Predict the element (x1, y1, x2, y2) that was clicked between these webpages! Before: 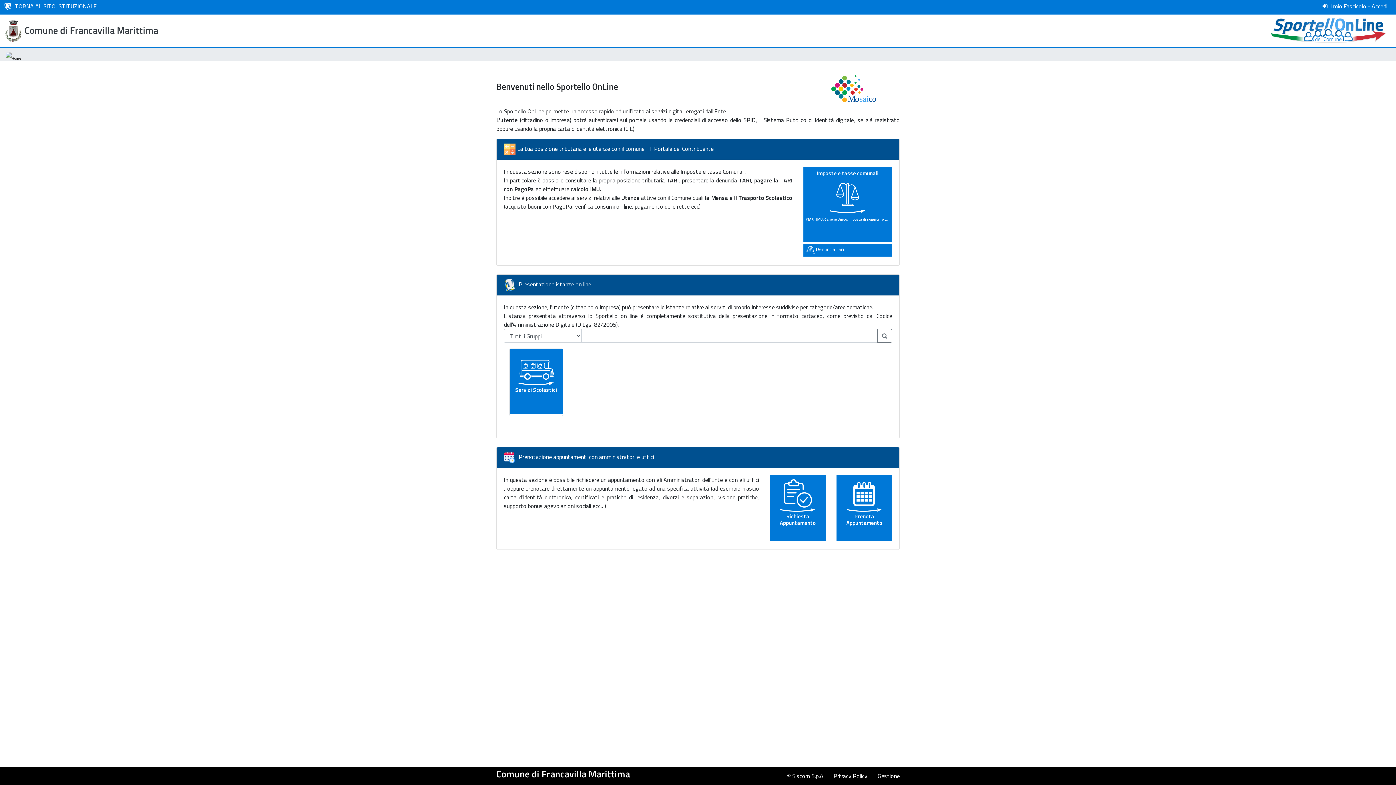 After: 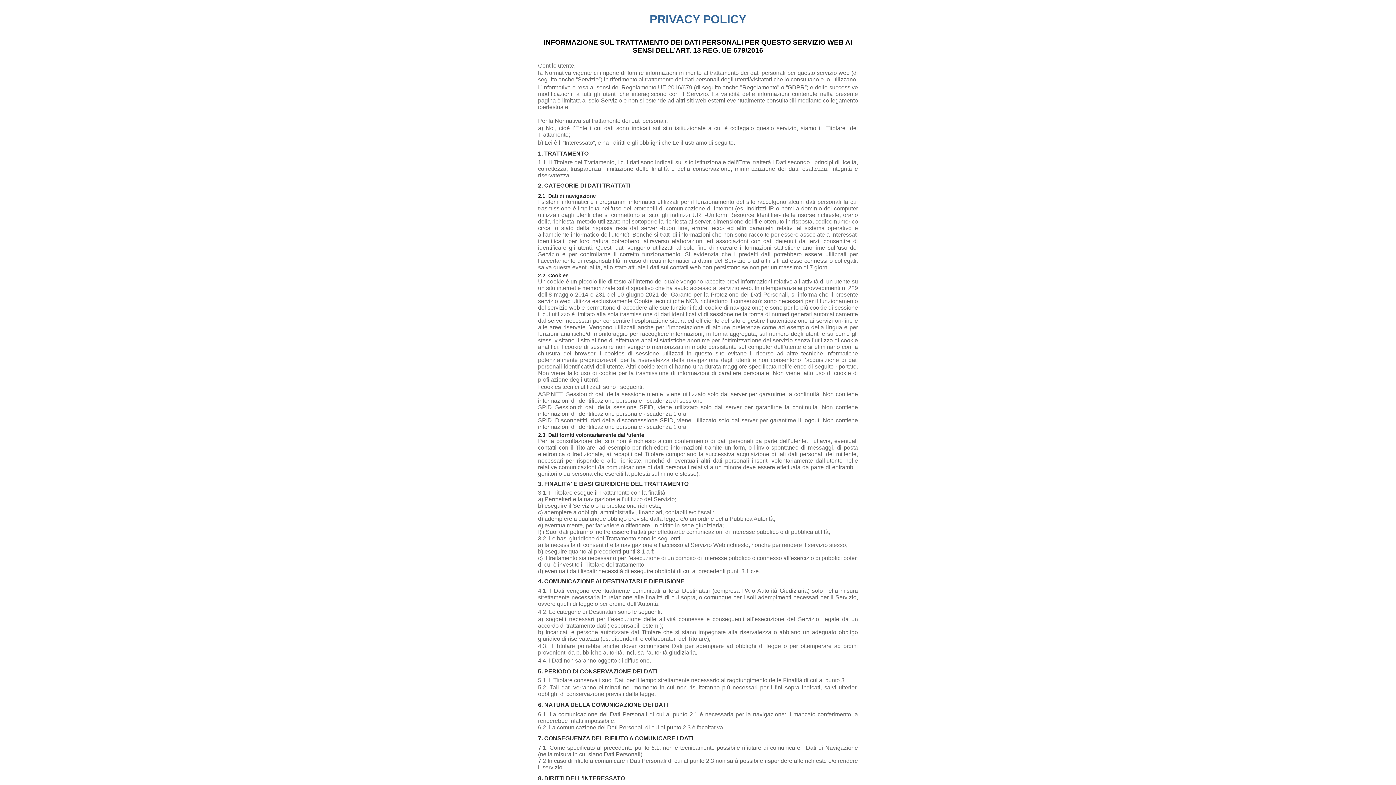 Action: bbox: (825, 772, 867, 780) label: Privacy Policy